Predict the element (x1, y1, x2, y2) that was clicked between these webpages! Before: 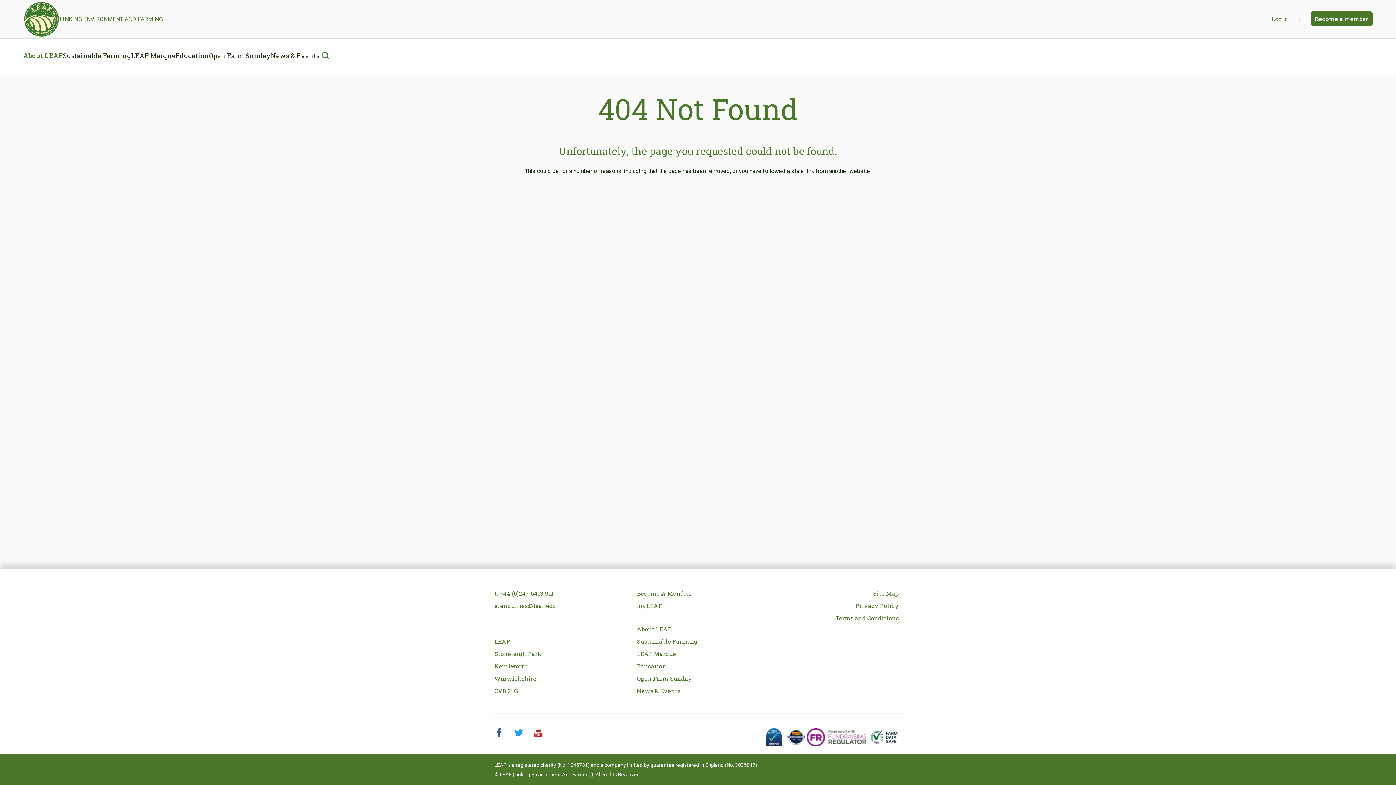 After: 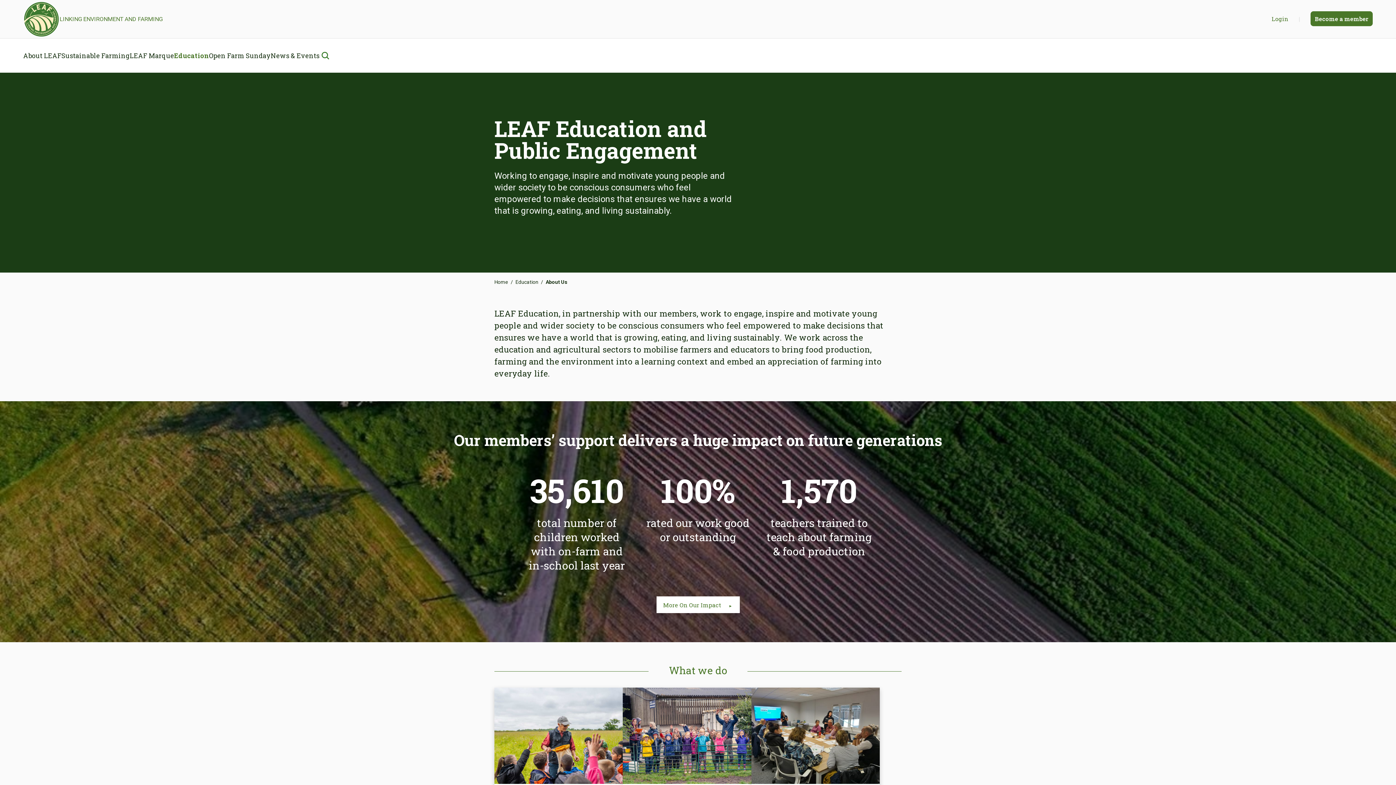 Action: label: Education bbox: (637, 662, 666, 670)